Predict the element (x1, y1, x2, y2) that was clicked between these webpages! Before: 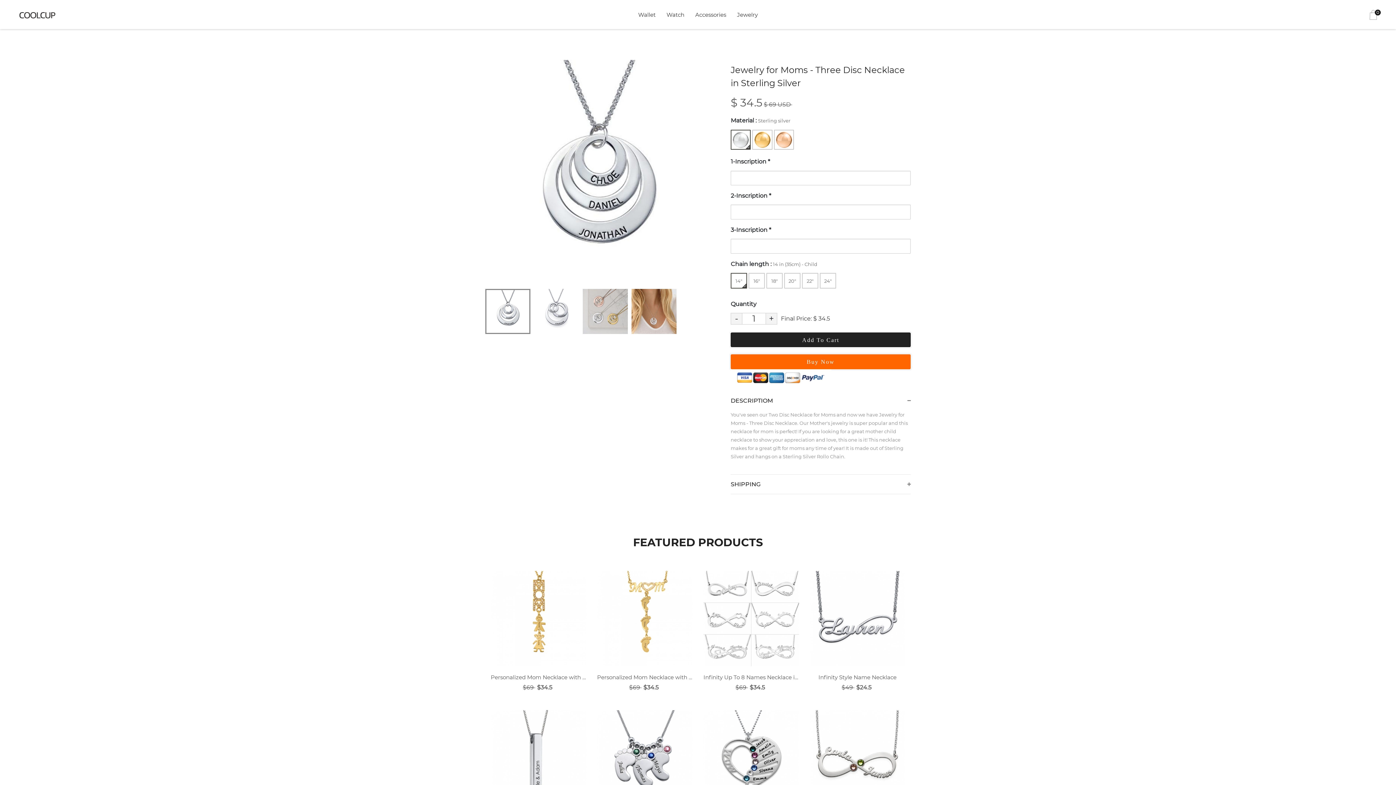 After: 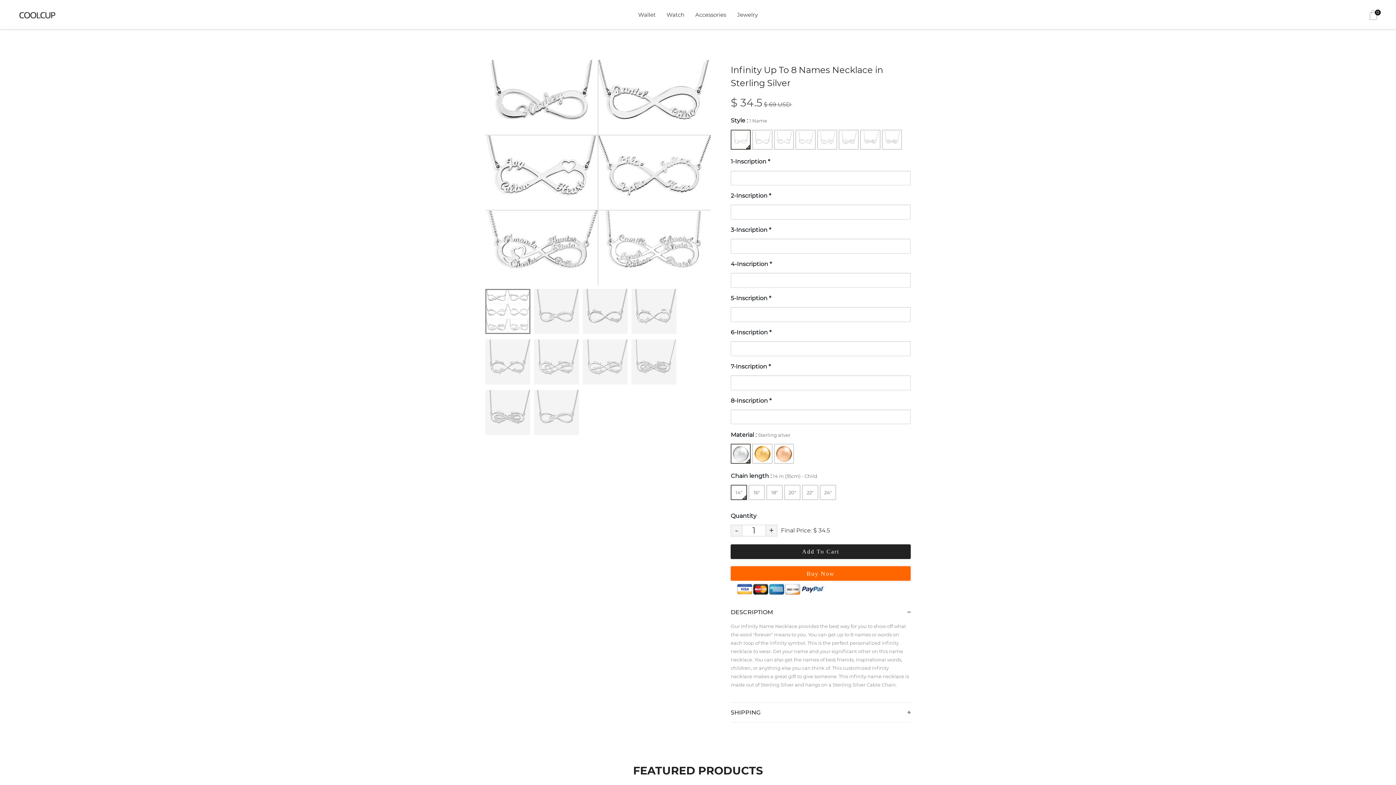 Action: bbox: (703, 673, 799, 683) label: Infinity Up To 8 Names Necklace in Sterling Silver